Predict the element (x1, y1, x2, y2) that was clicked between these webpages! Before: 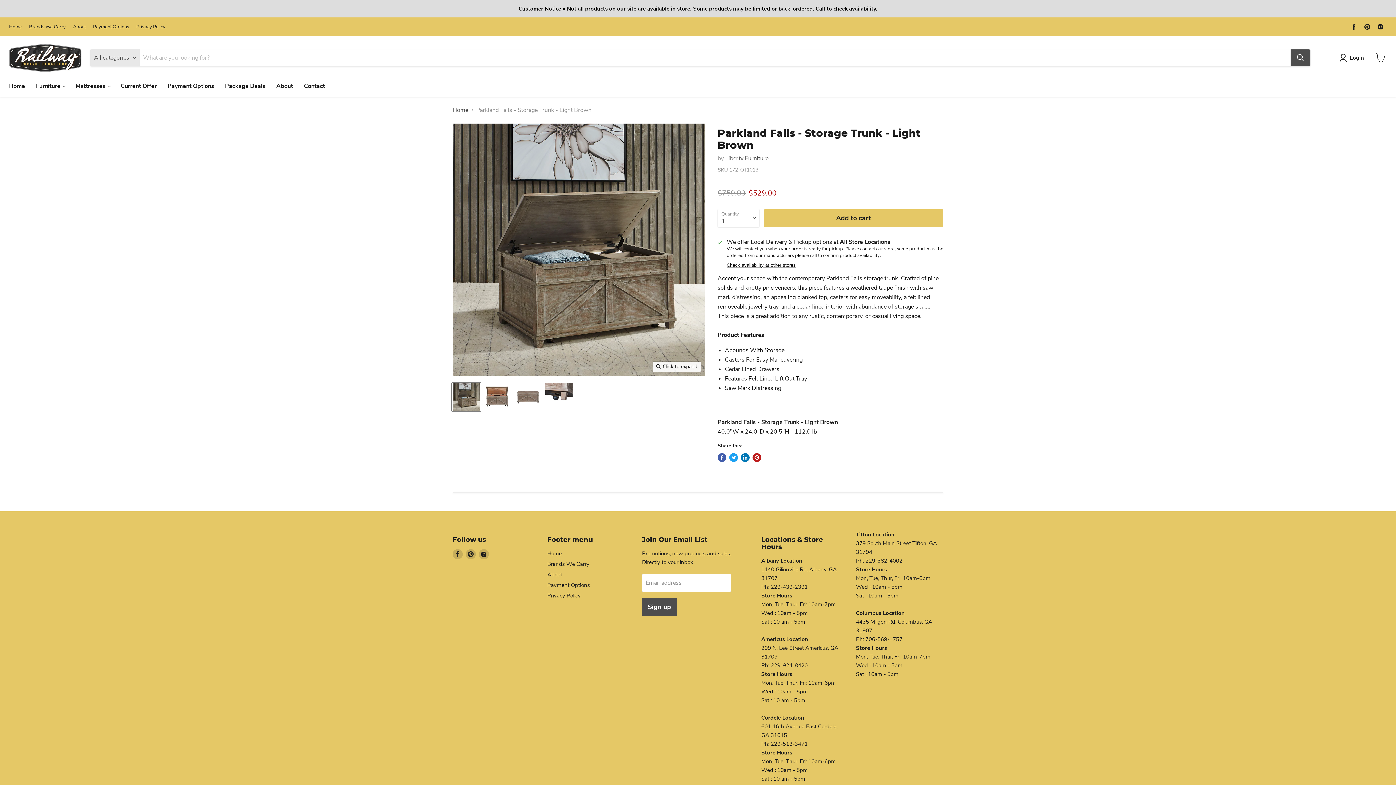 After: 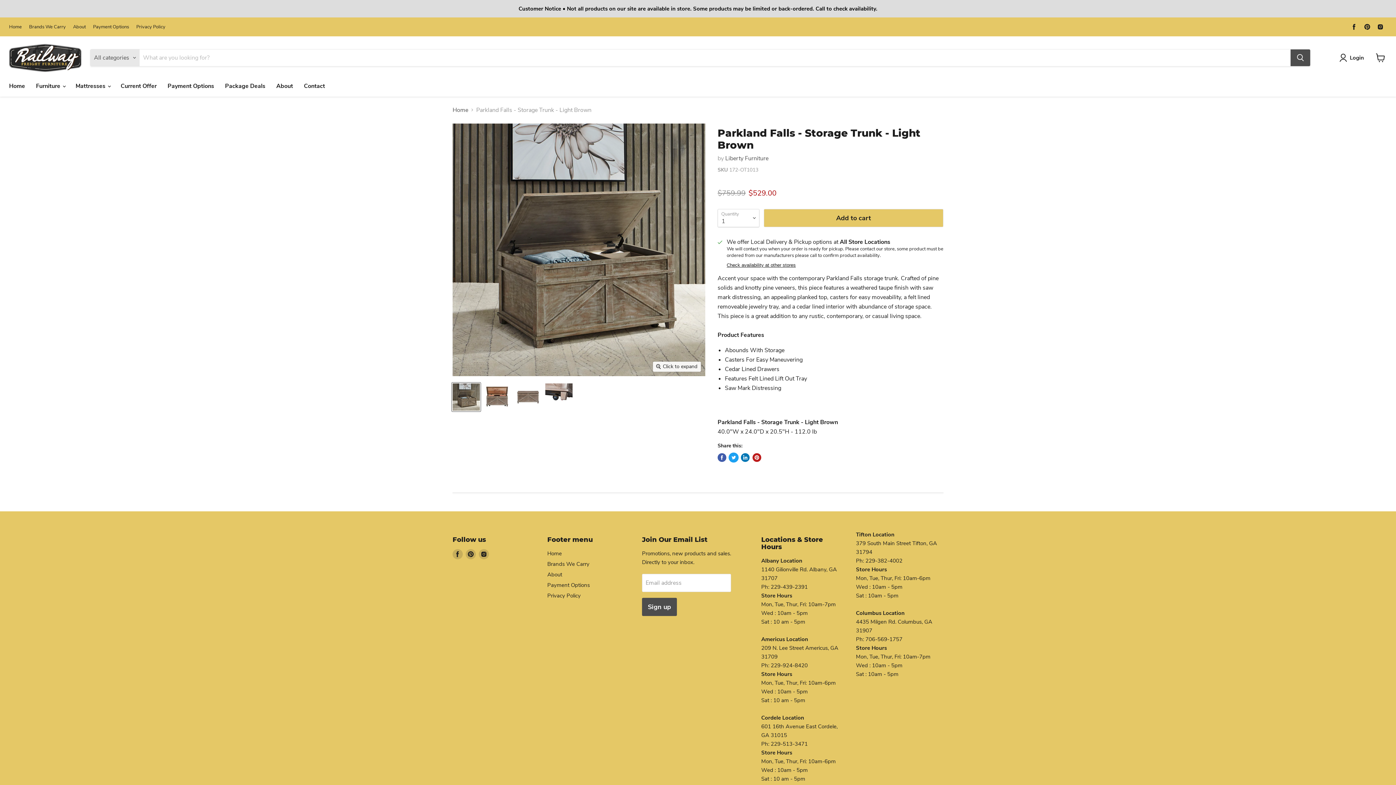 Action: label: Tweet on Twitter bbox: (729, 453, 738, 462)